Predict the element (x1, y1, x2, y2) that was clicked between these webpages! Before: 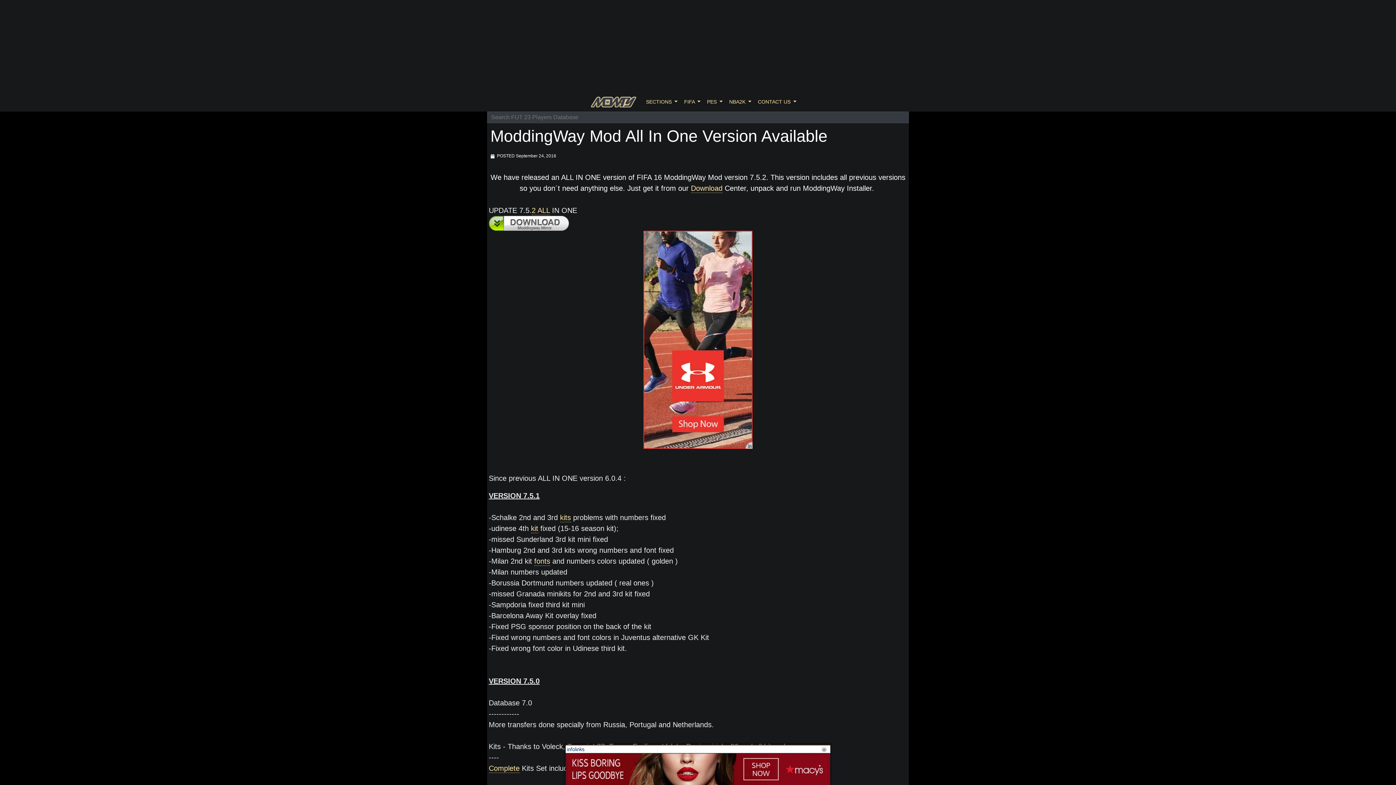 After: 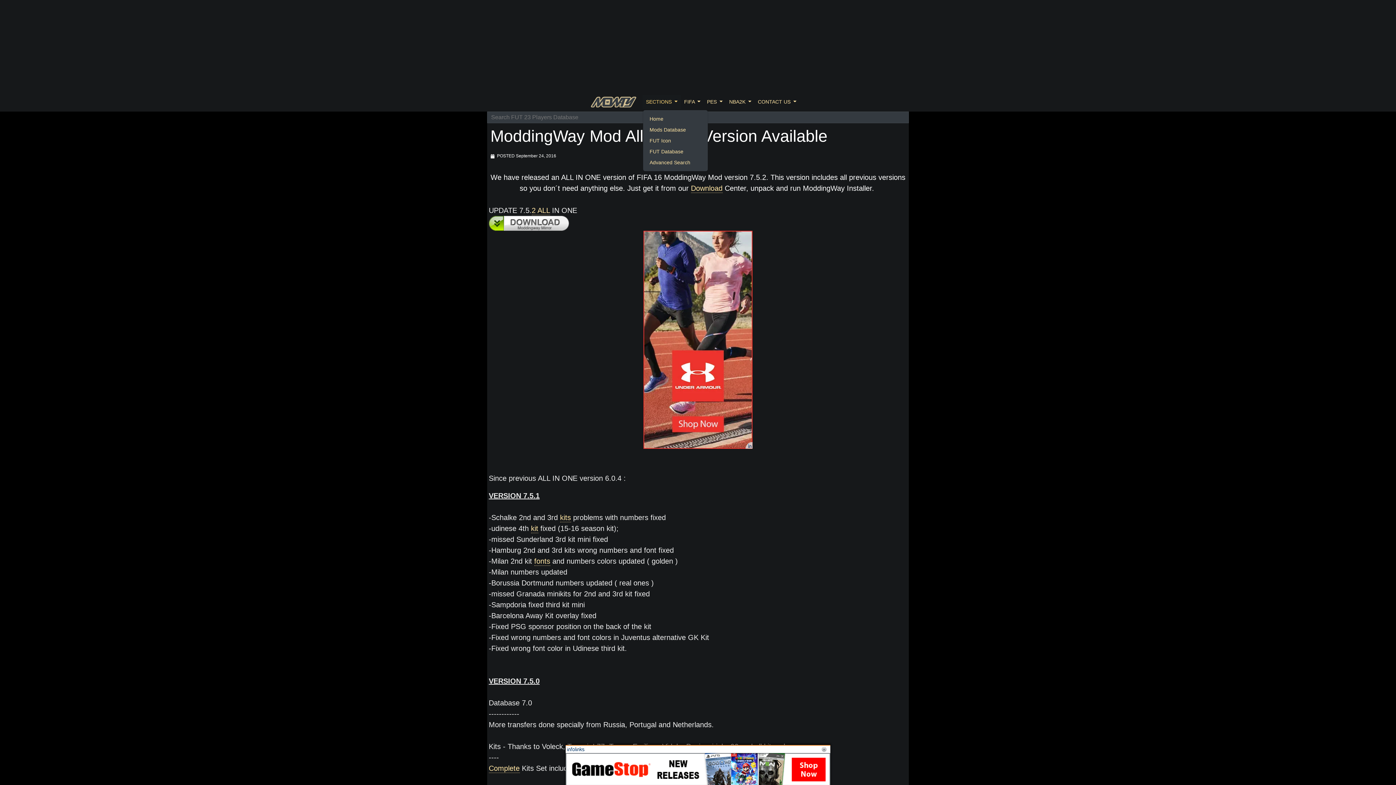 Action: label: SECTIONS  bbox: (642, 94, 681, 109)